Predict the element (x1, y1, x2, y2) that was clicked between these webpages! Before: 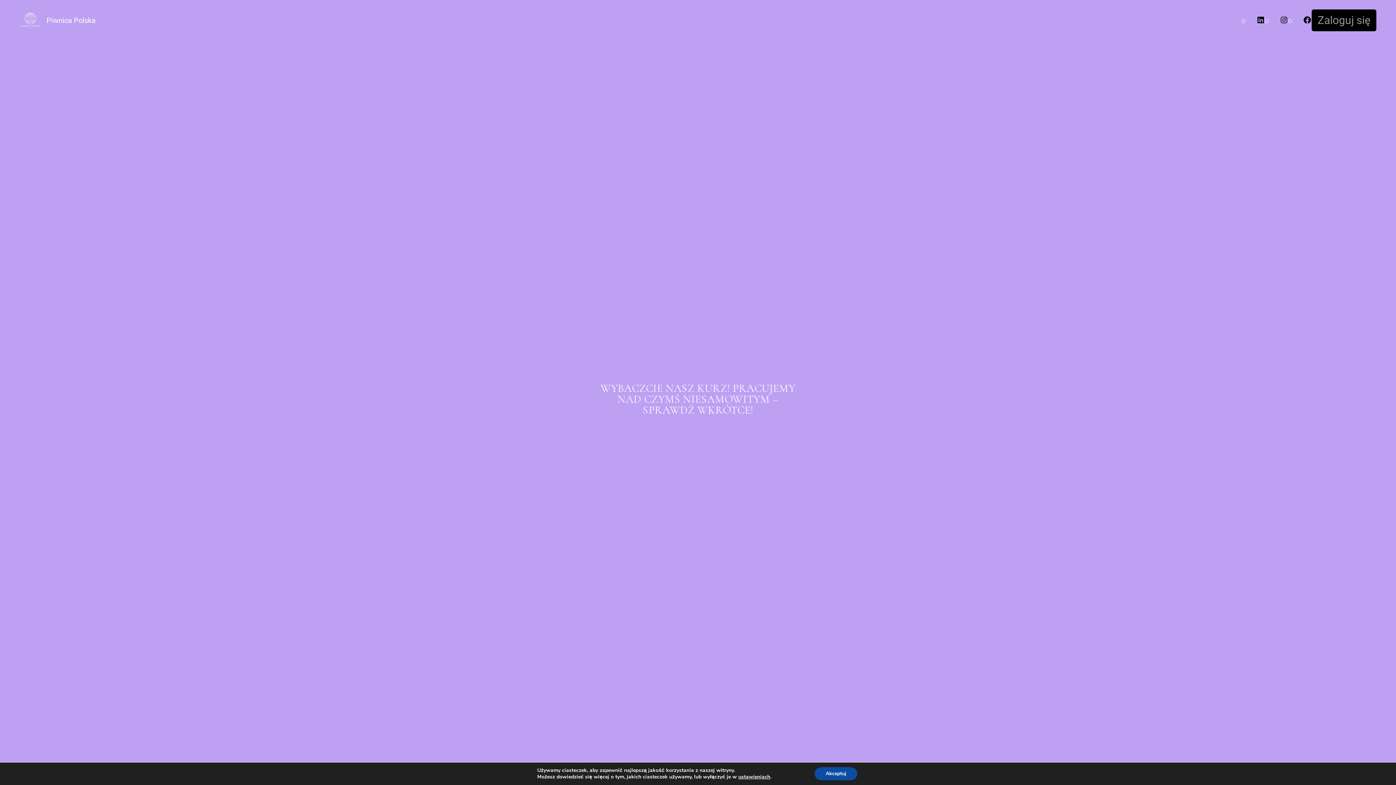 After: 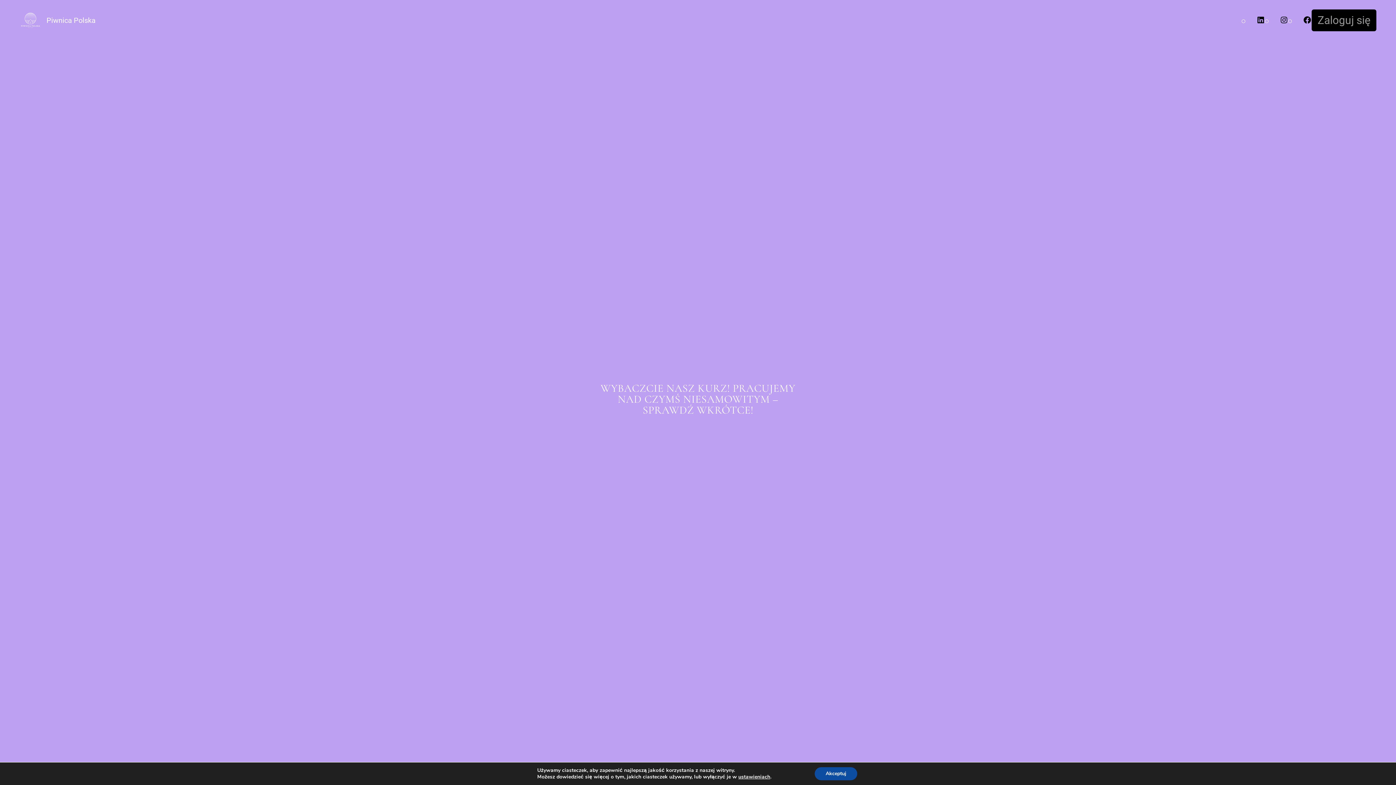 Action: bbox: (19, 13, 41, 25)